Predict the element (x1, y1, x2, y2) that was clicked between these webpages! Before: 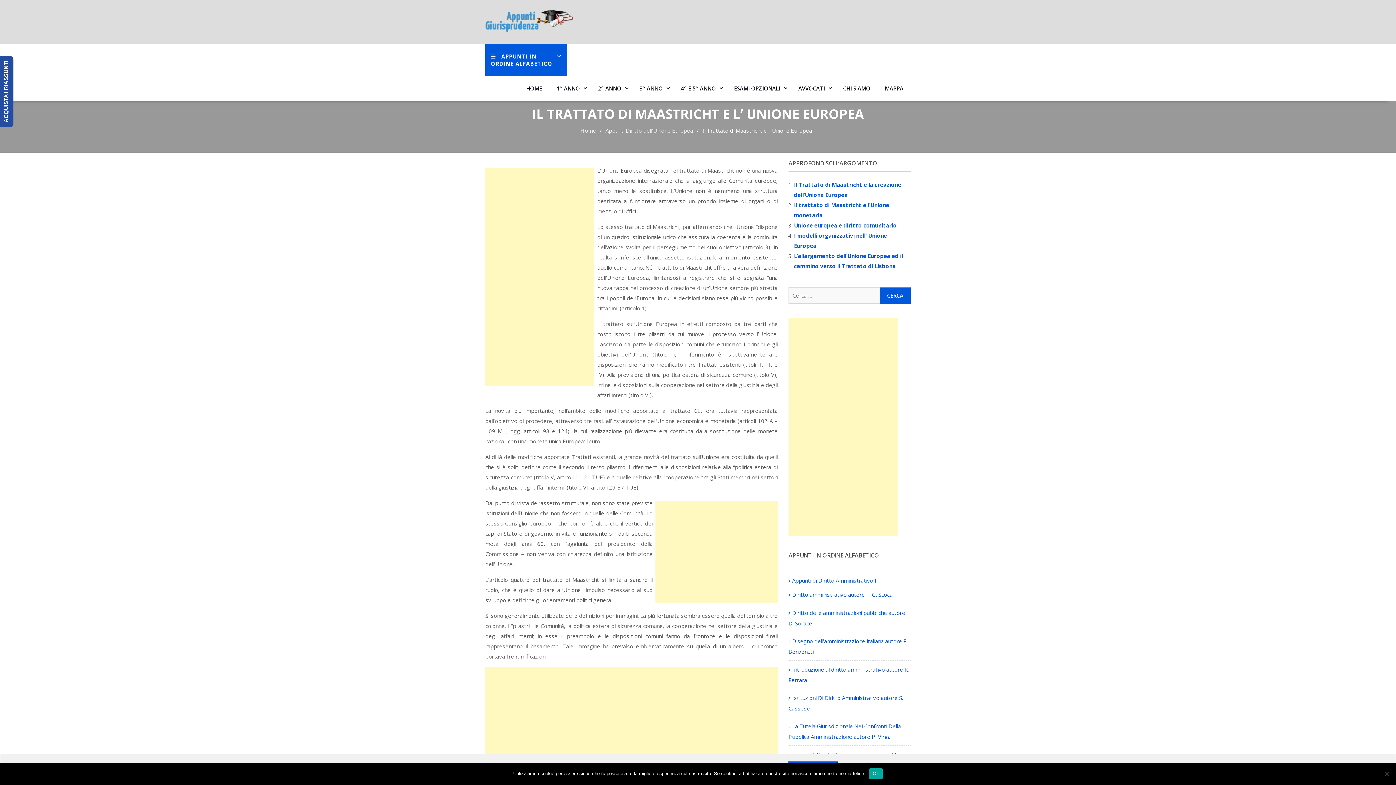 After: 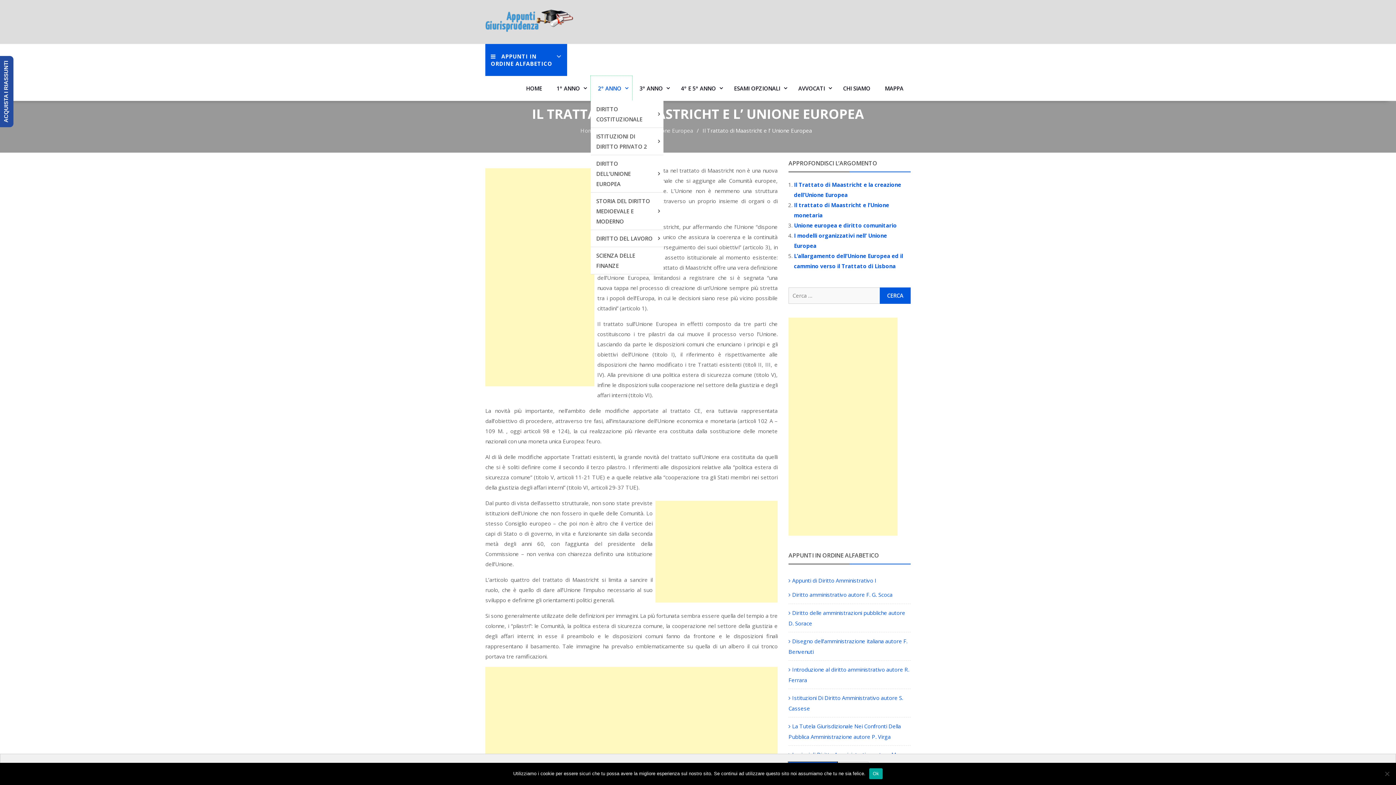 Action: bbox: (590, 75, 632, 100) label: 2° ANNO